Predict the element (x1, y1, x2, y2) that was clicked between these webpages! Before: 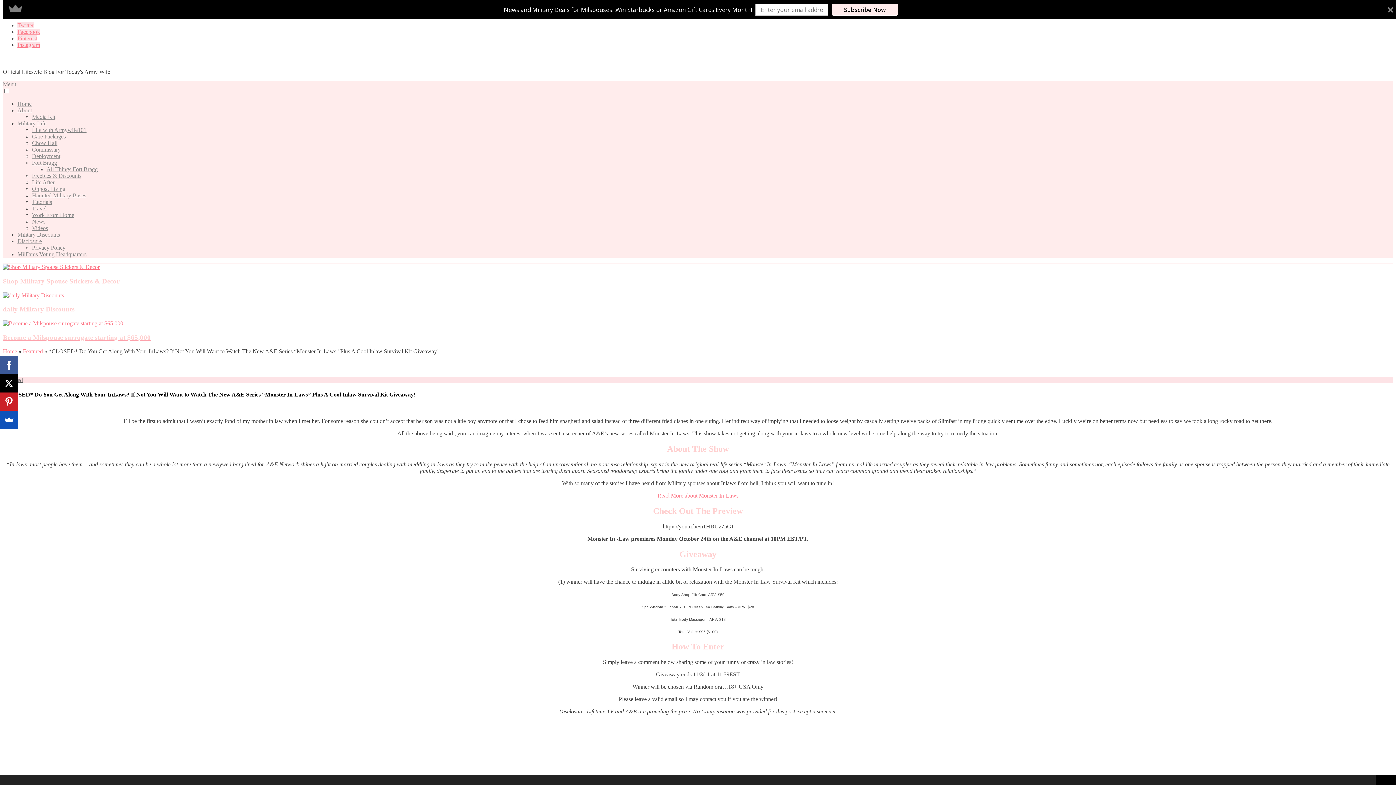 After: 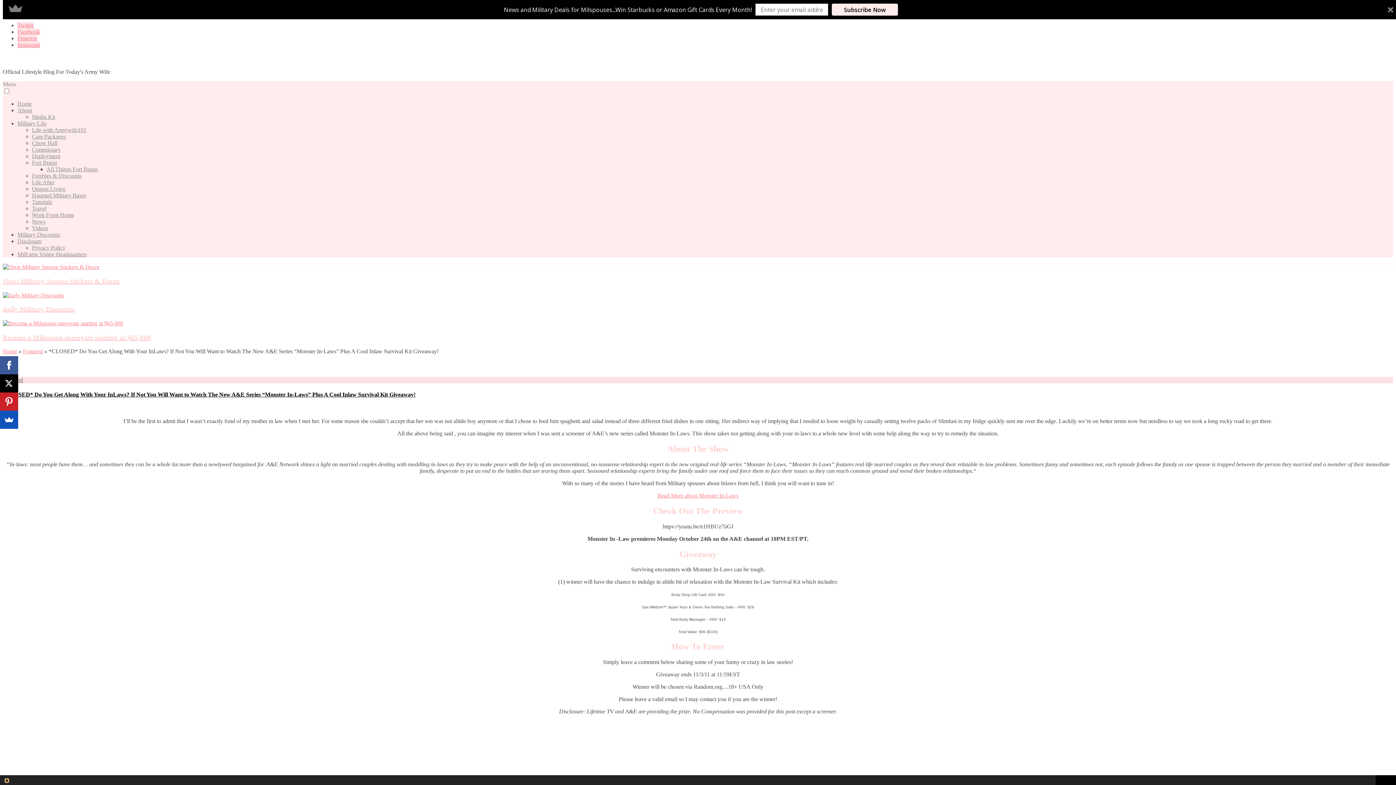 Action: label: learn more about cookies bbox: (5, 780, 8, 782)